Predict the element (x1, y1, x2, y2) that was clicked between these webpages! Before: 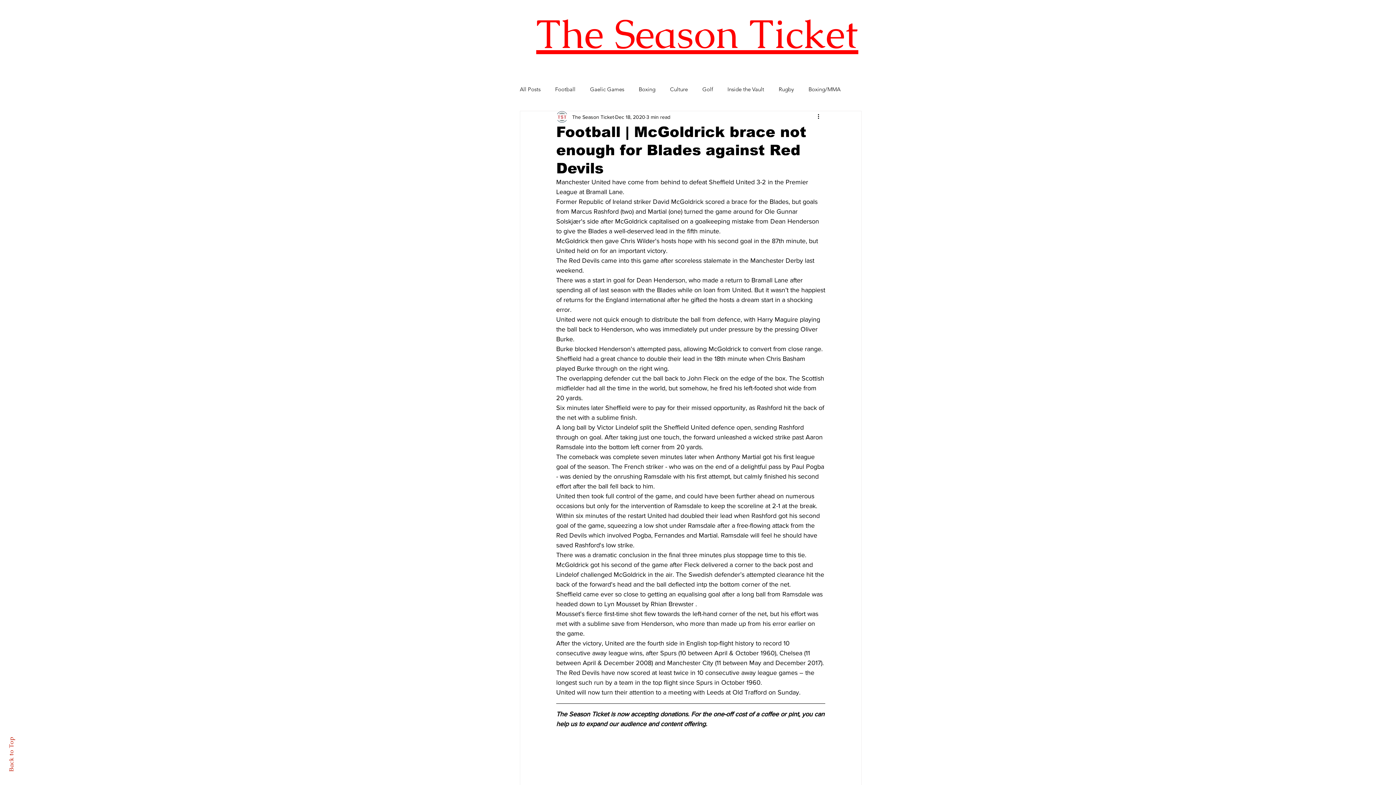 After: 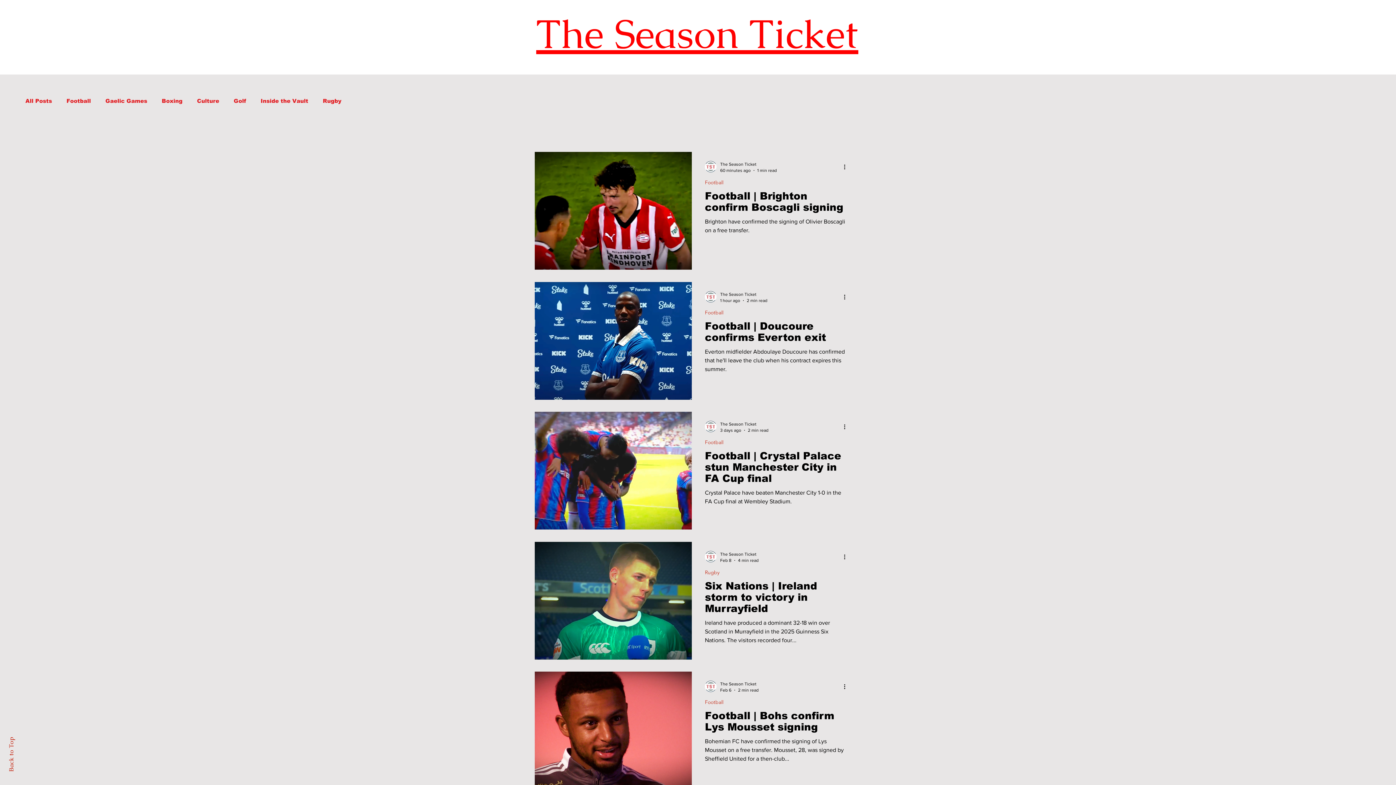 Action: bbox: (520, 85, 540, 92) label: All Posts